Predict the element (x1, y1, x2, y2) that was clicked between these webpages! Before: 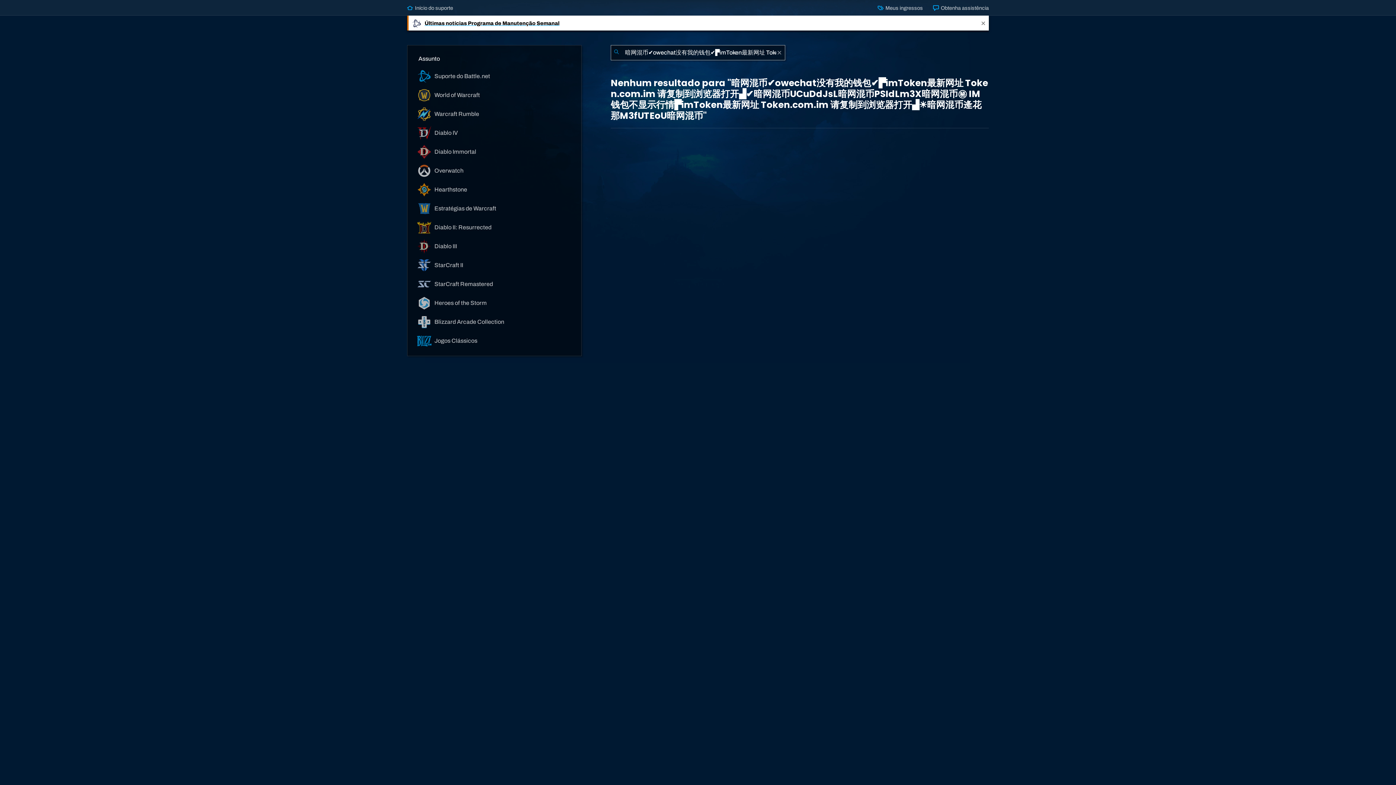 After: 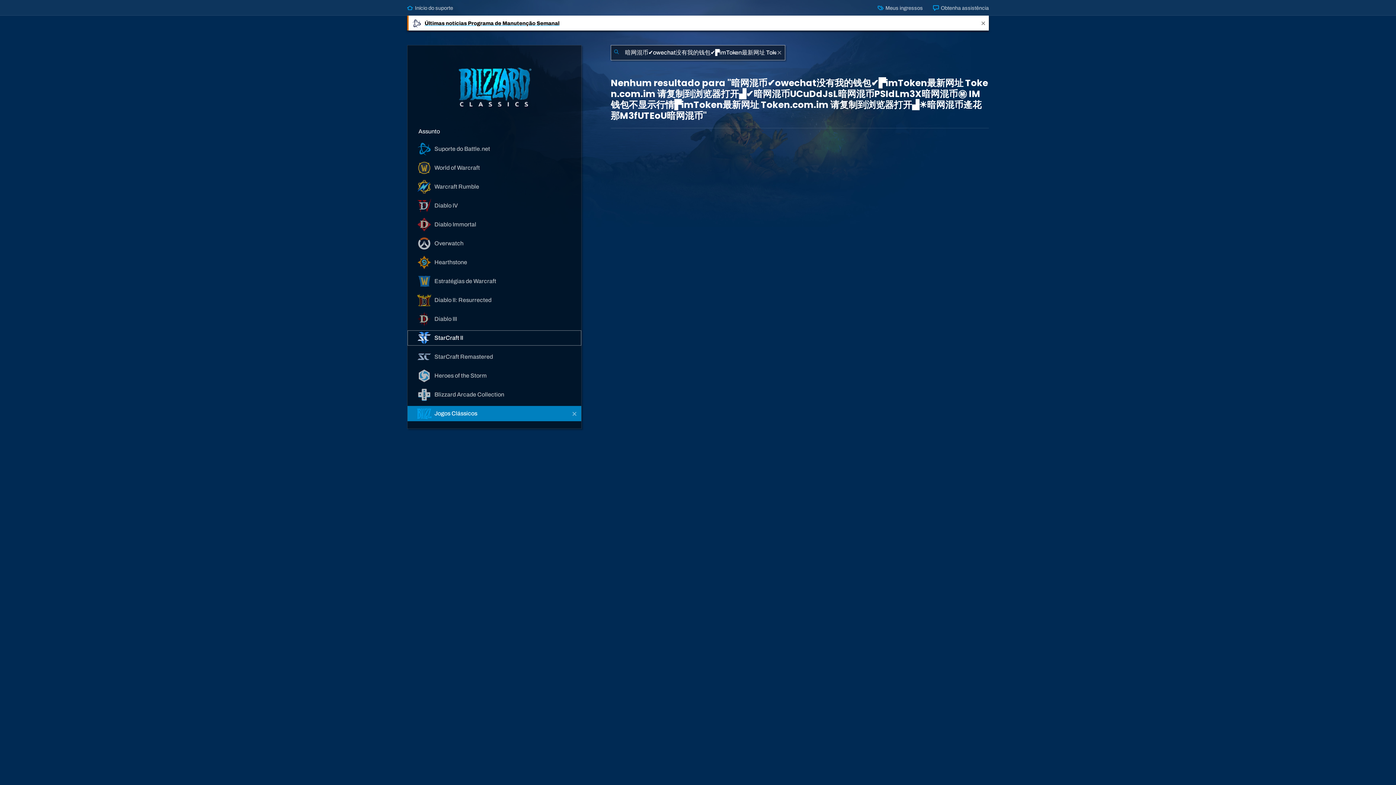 Action: label:  Jogos Clássicos bbox: (407, 333, 581, 348)